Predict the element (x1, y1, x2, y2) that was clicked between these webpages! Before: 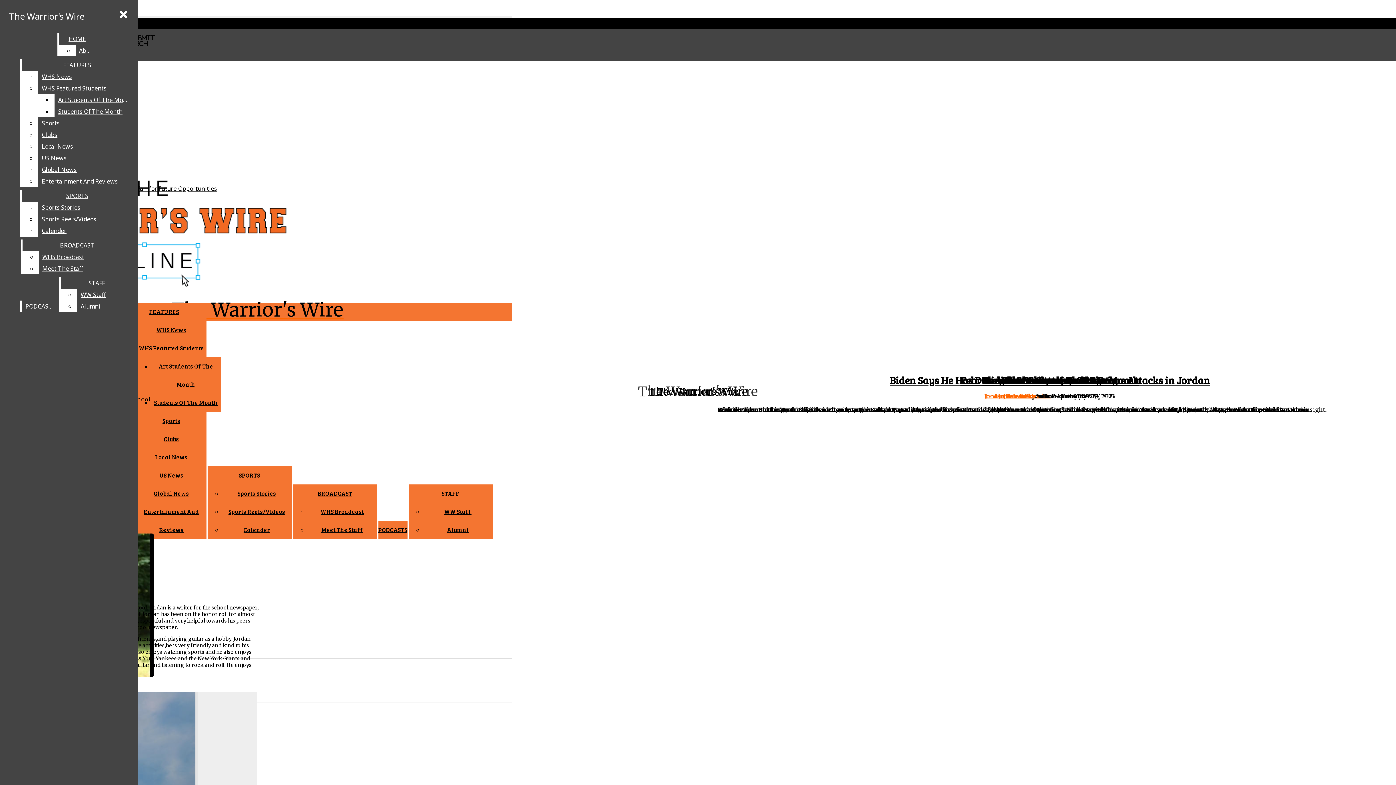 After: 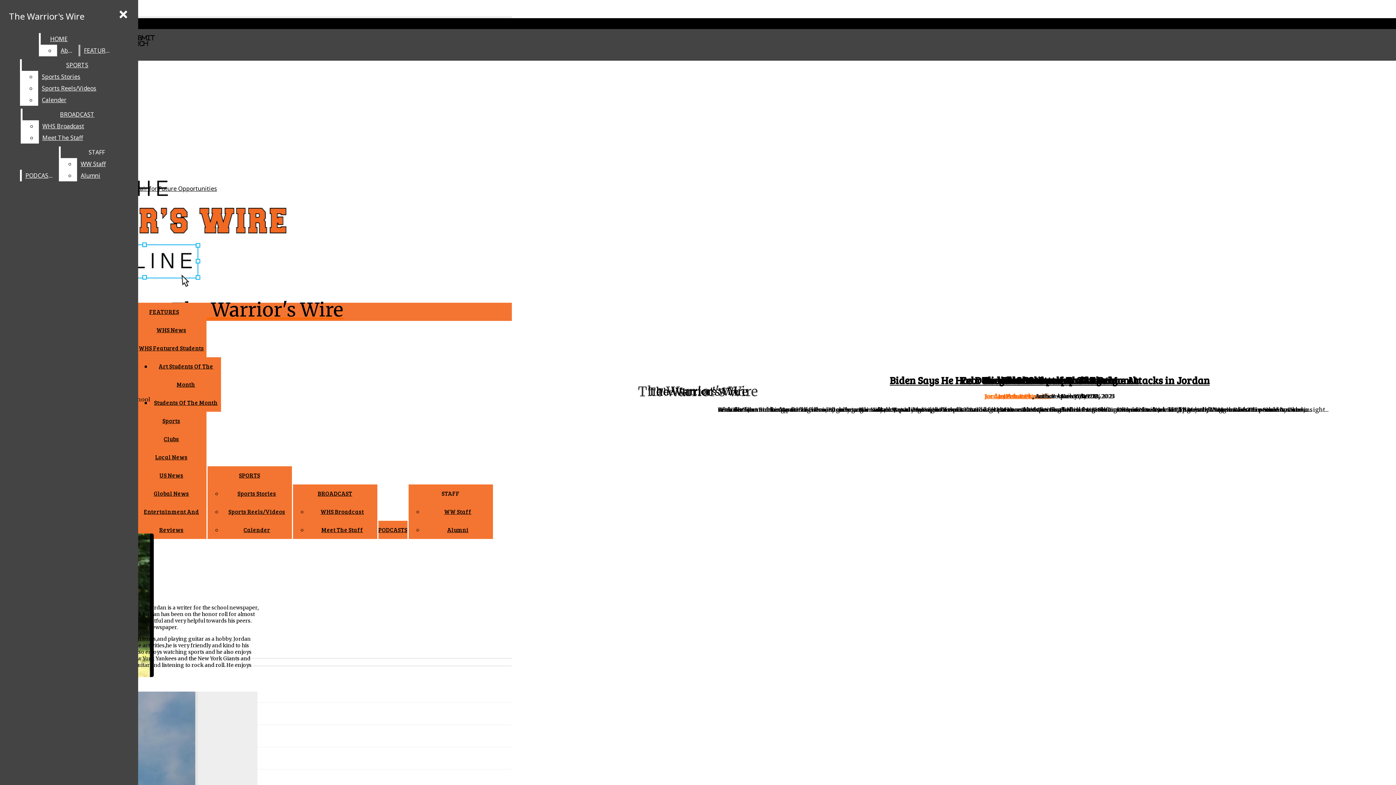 Action: bbox: (38, 175, 132, 187) label: Entertainment And Reviews